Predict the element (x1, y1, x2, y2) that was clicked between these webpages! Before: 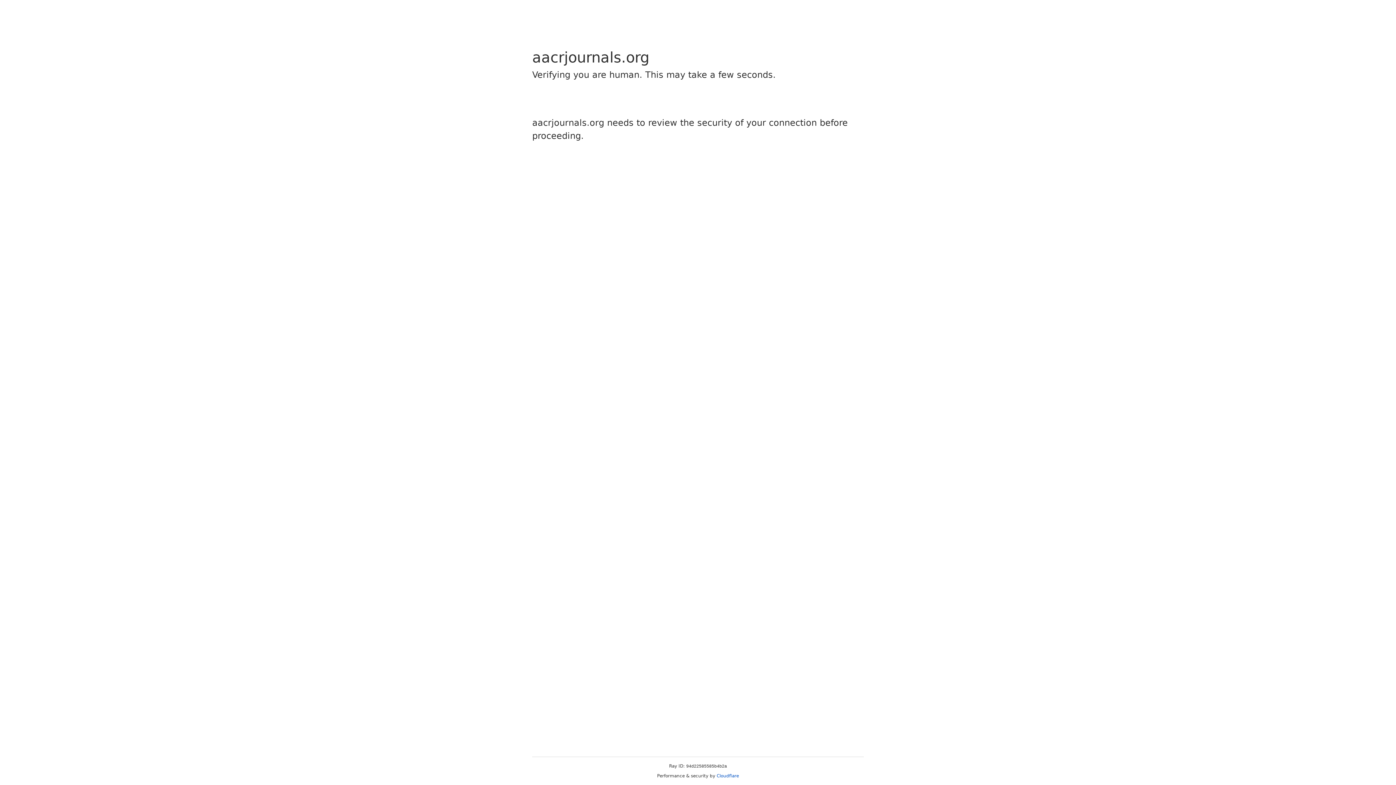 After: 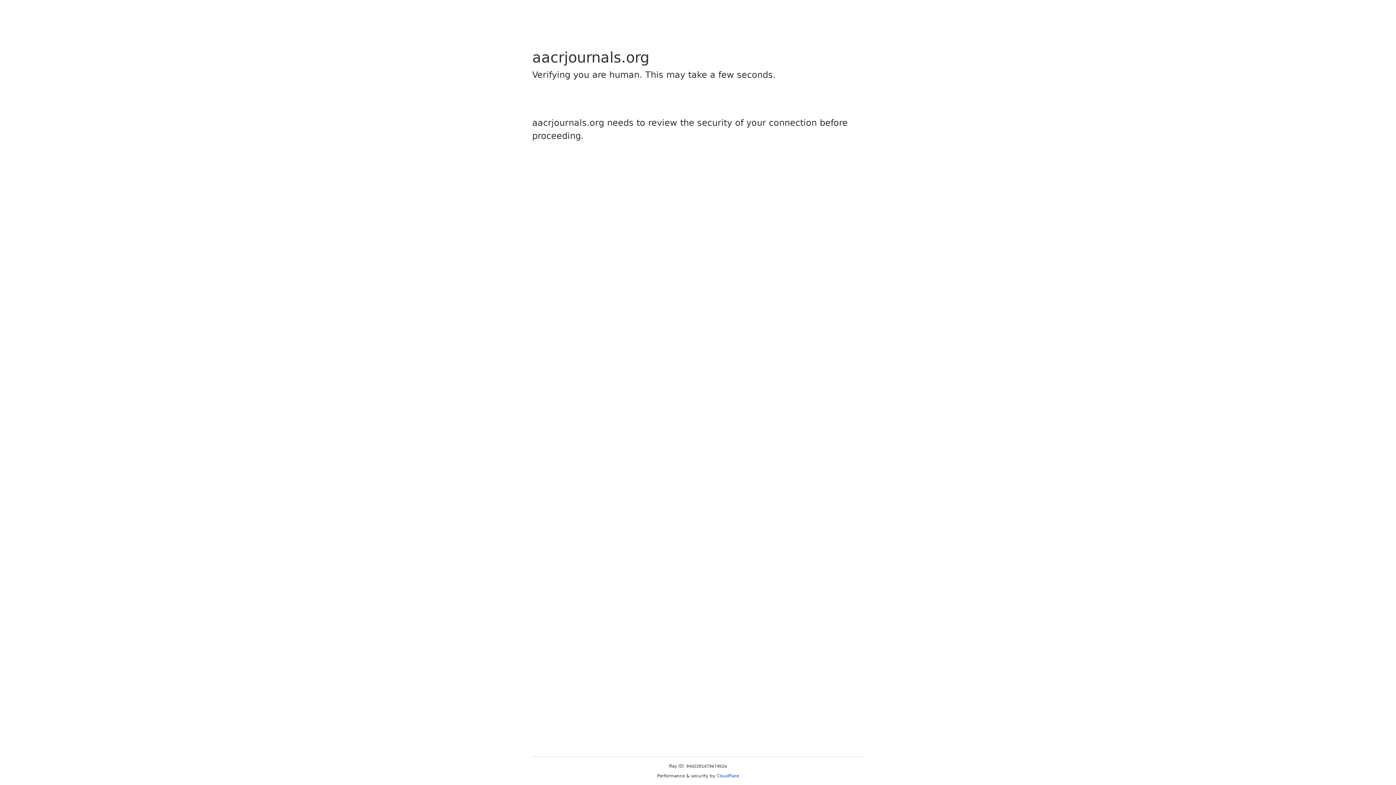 Action: bbox: (716, 773, 739, 778) label: Cloudflare